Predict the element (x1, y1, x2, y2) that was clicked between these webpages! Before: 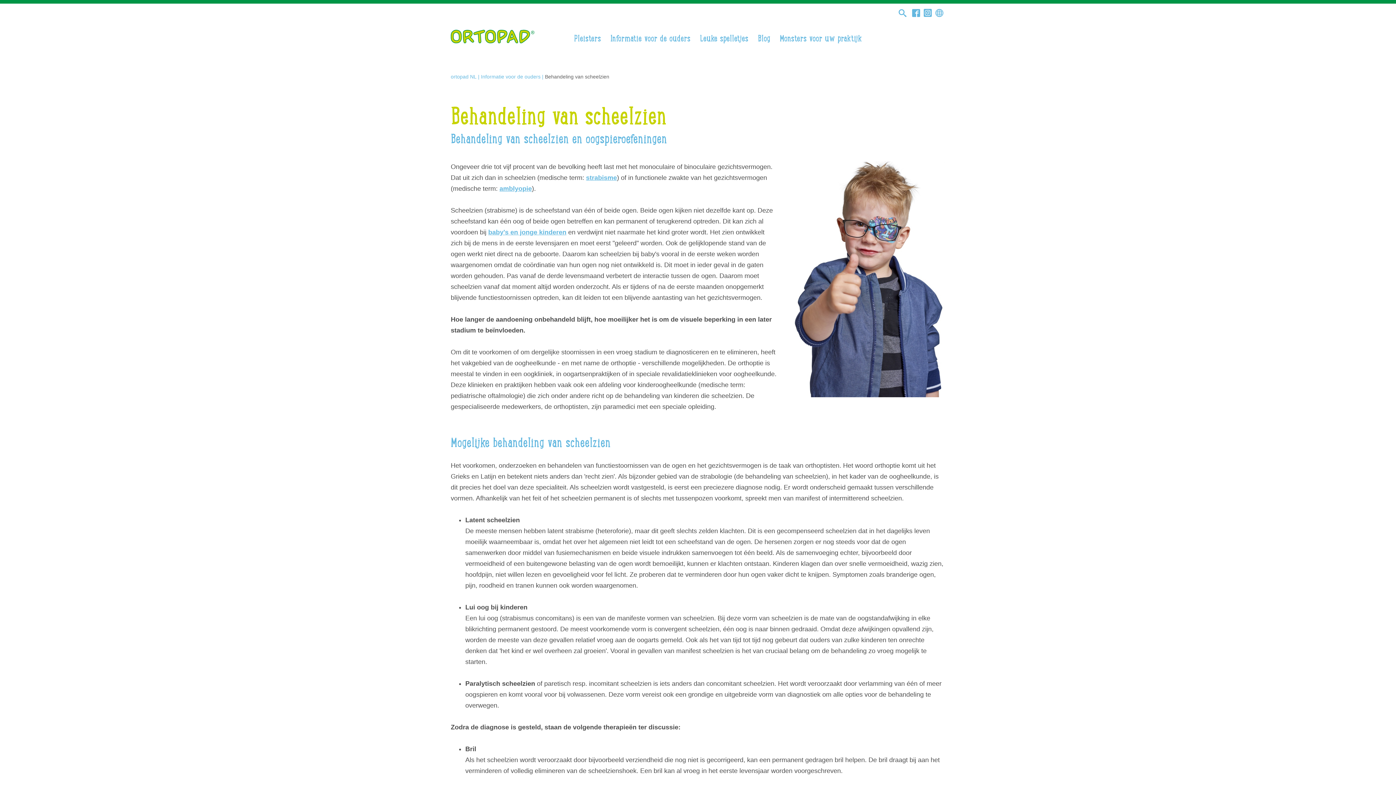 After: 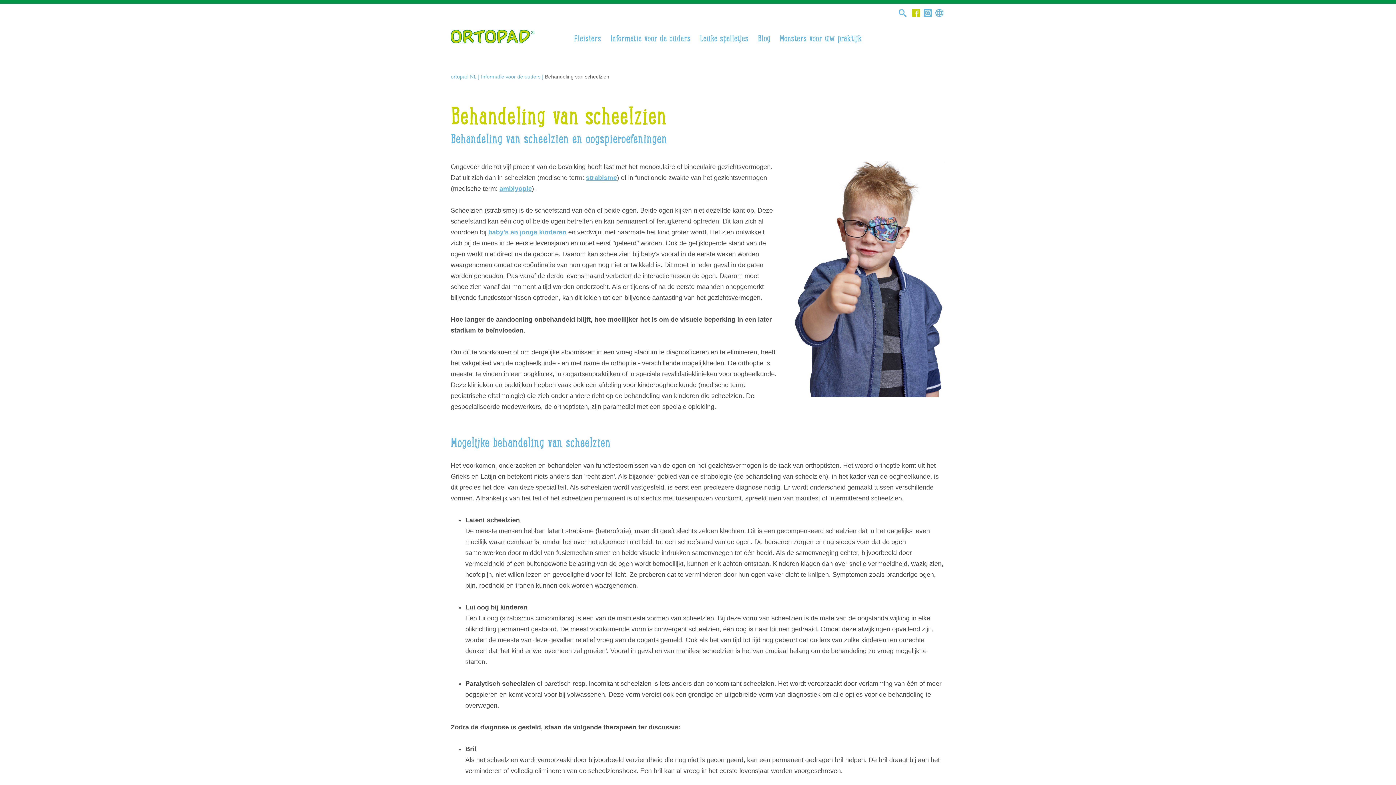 Action: bbox: (910, 6, 922, 21)